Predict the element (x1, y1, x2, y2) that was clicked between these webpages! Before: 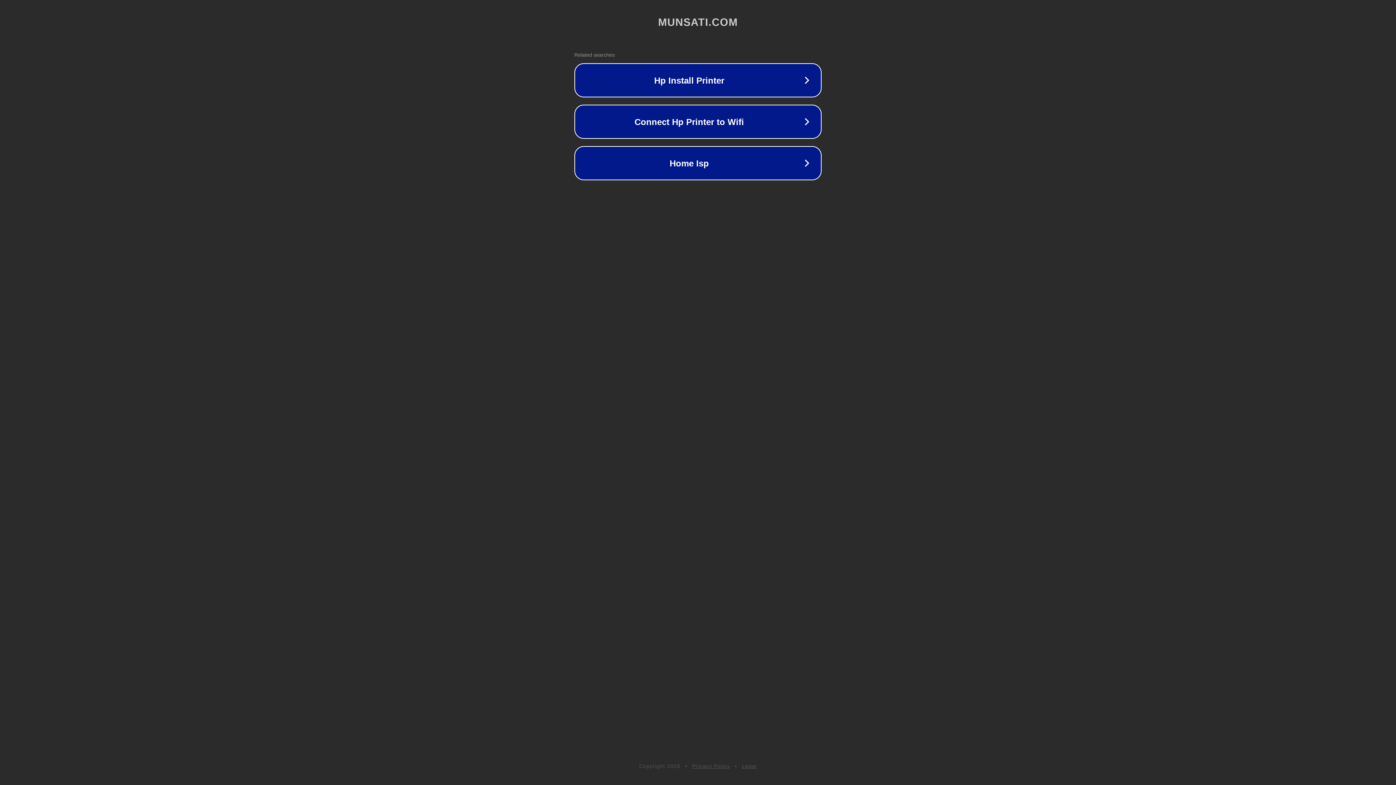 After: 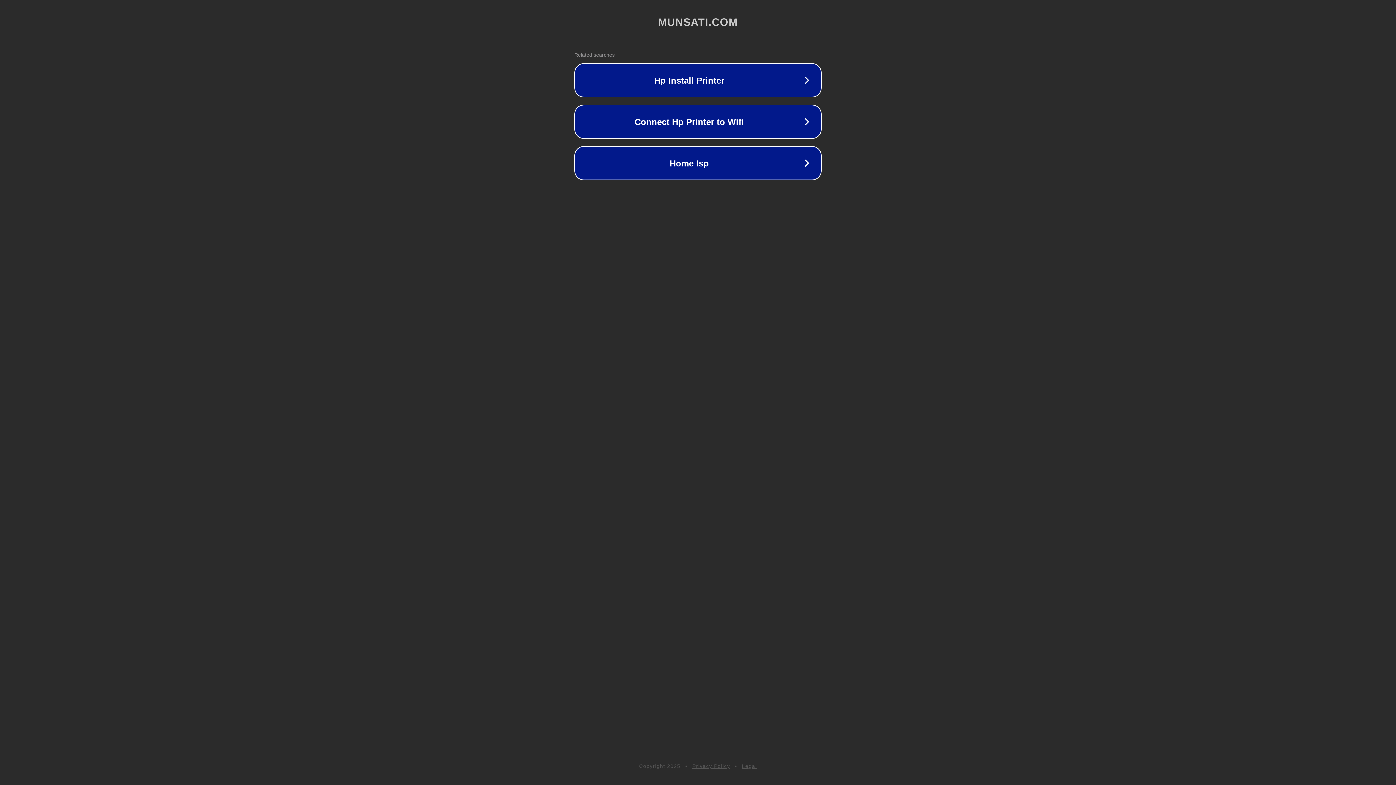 Action: bbox: (742, 763, 757, 769) label: Legal